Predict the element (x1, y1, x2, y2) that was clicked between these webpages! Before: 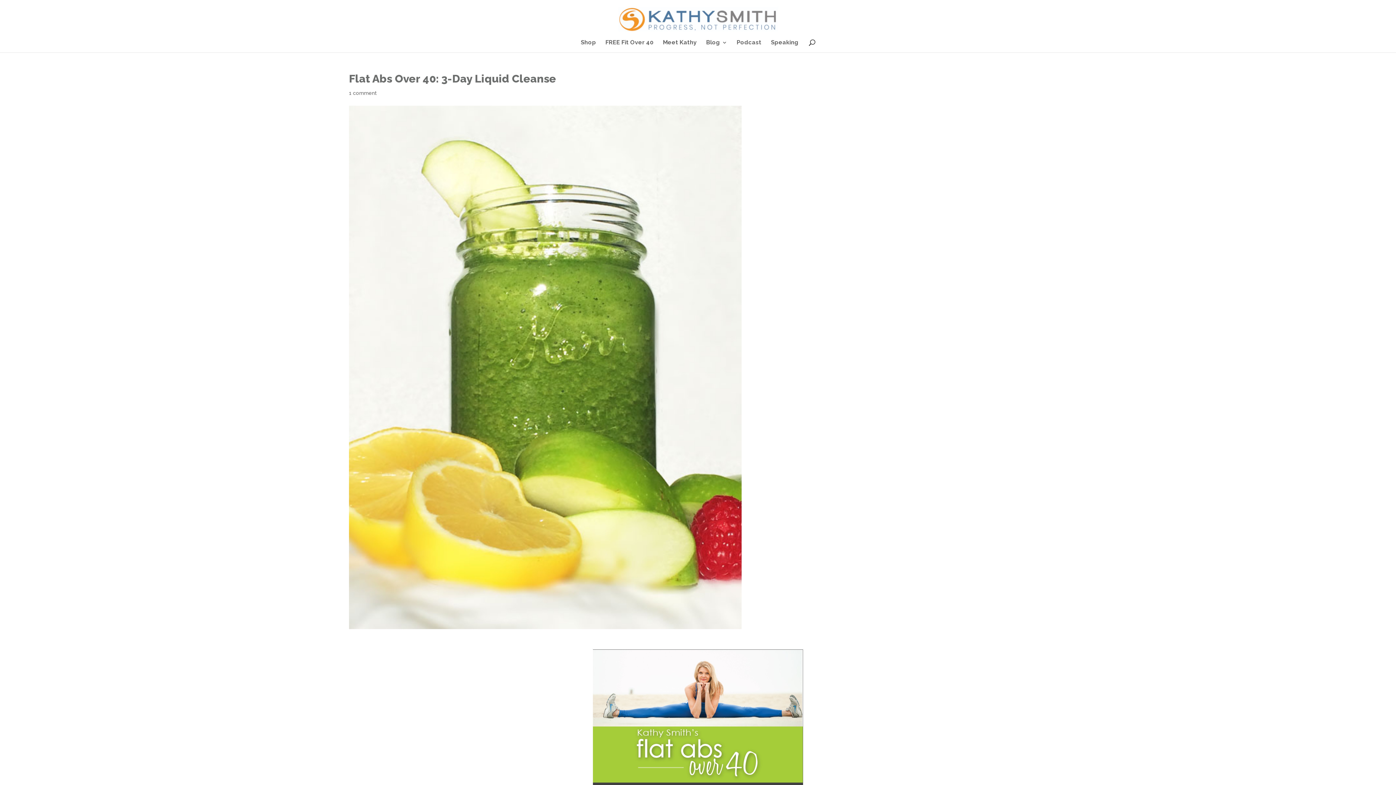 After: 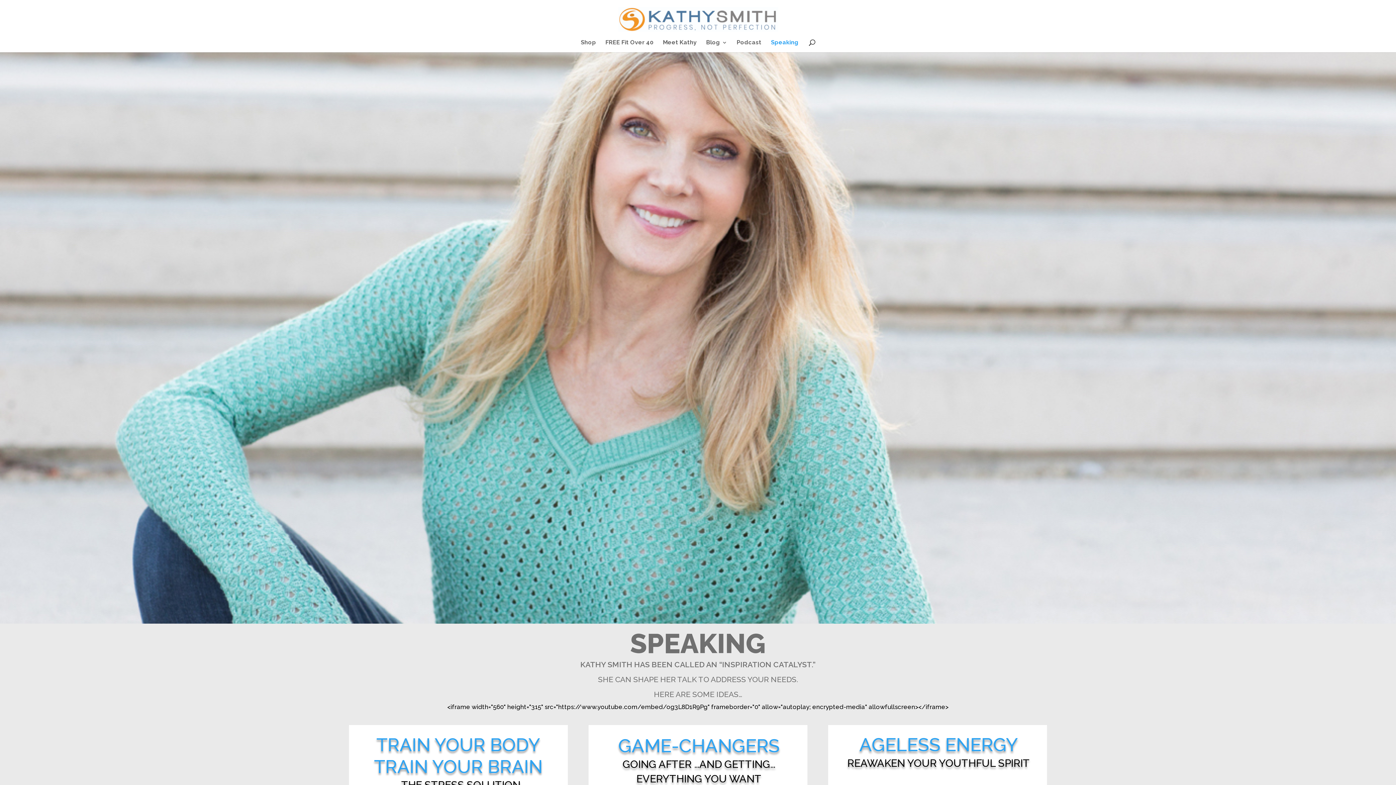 Action: label: Speaking bbox: (771, 39, 798, 52)